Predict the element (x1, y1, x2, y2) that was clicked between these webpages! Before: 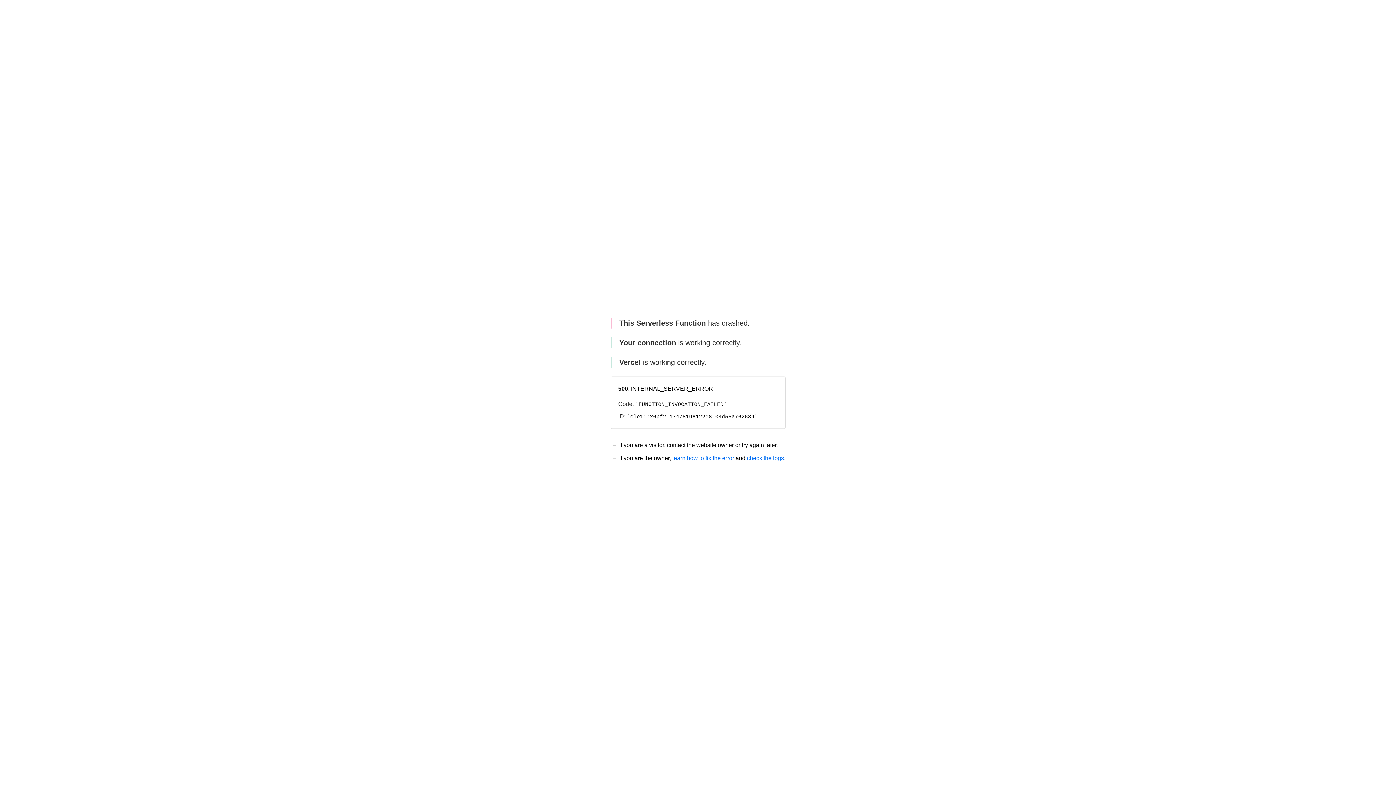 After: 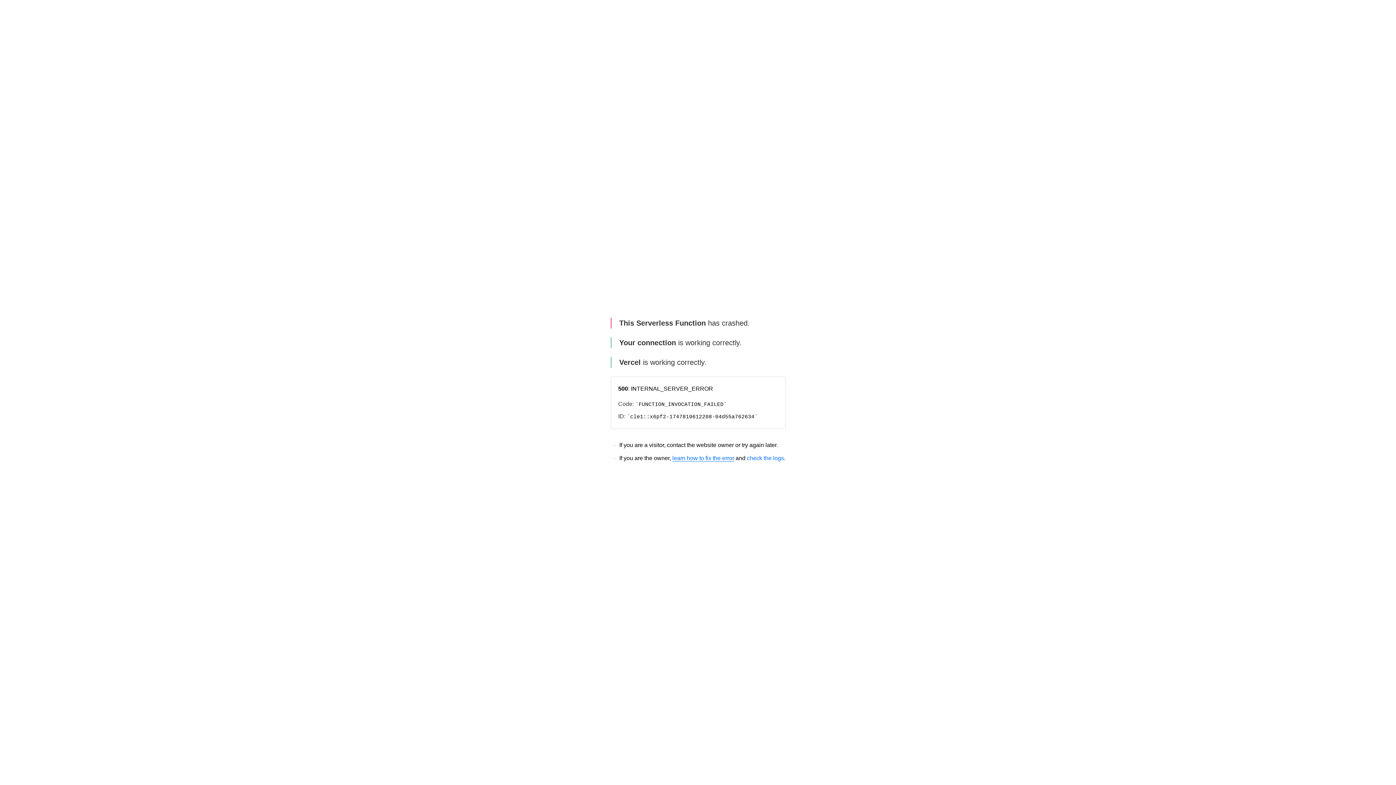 Action: bbox: (672, 455, 734, 461) label: learn how to fix the error